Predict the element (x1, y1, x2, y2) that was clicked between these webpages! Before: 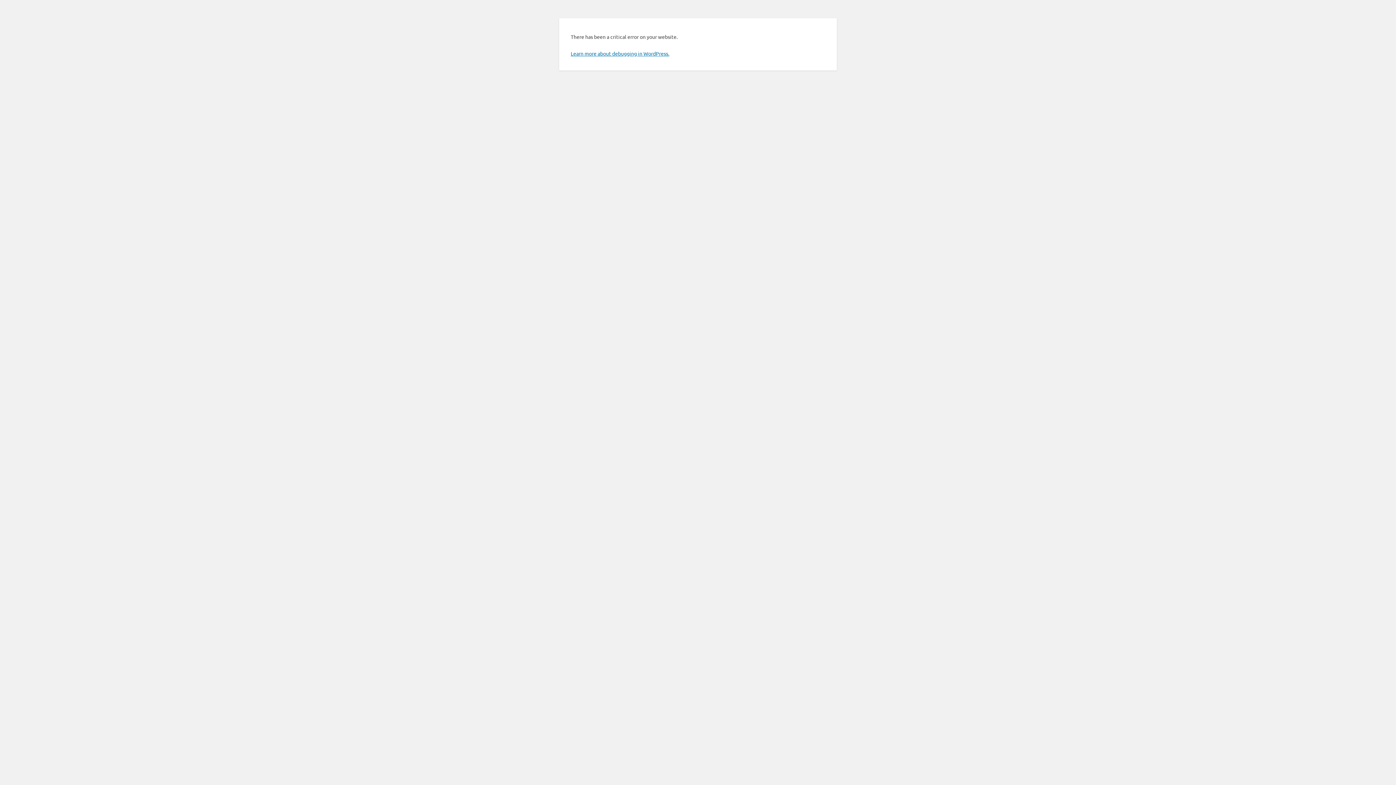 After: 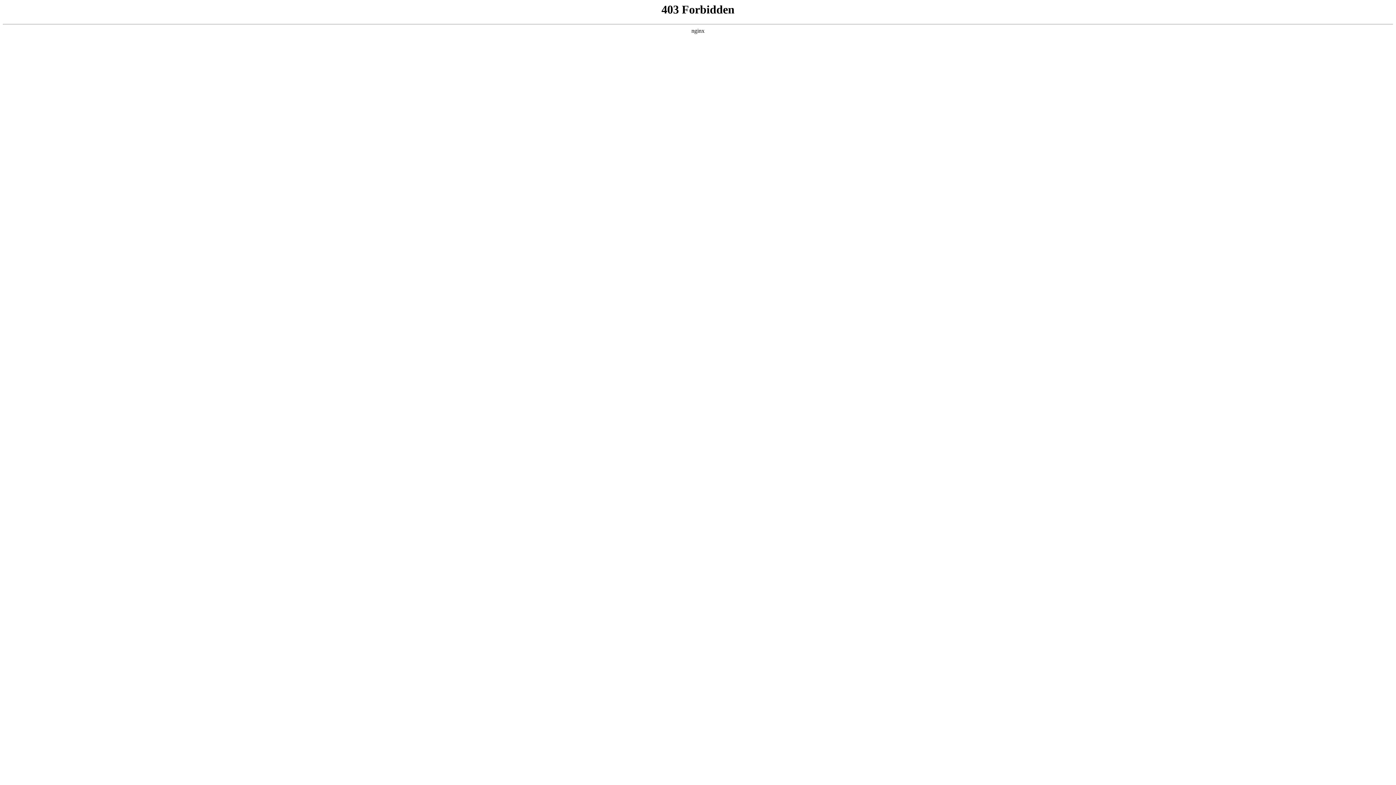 Action: bbox: (570, 50, 669, 56) label: Learn more about debugging in WordPress.